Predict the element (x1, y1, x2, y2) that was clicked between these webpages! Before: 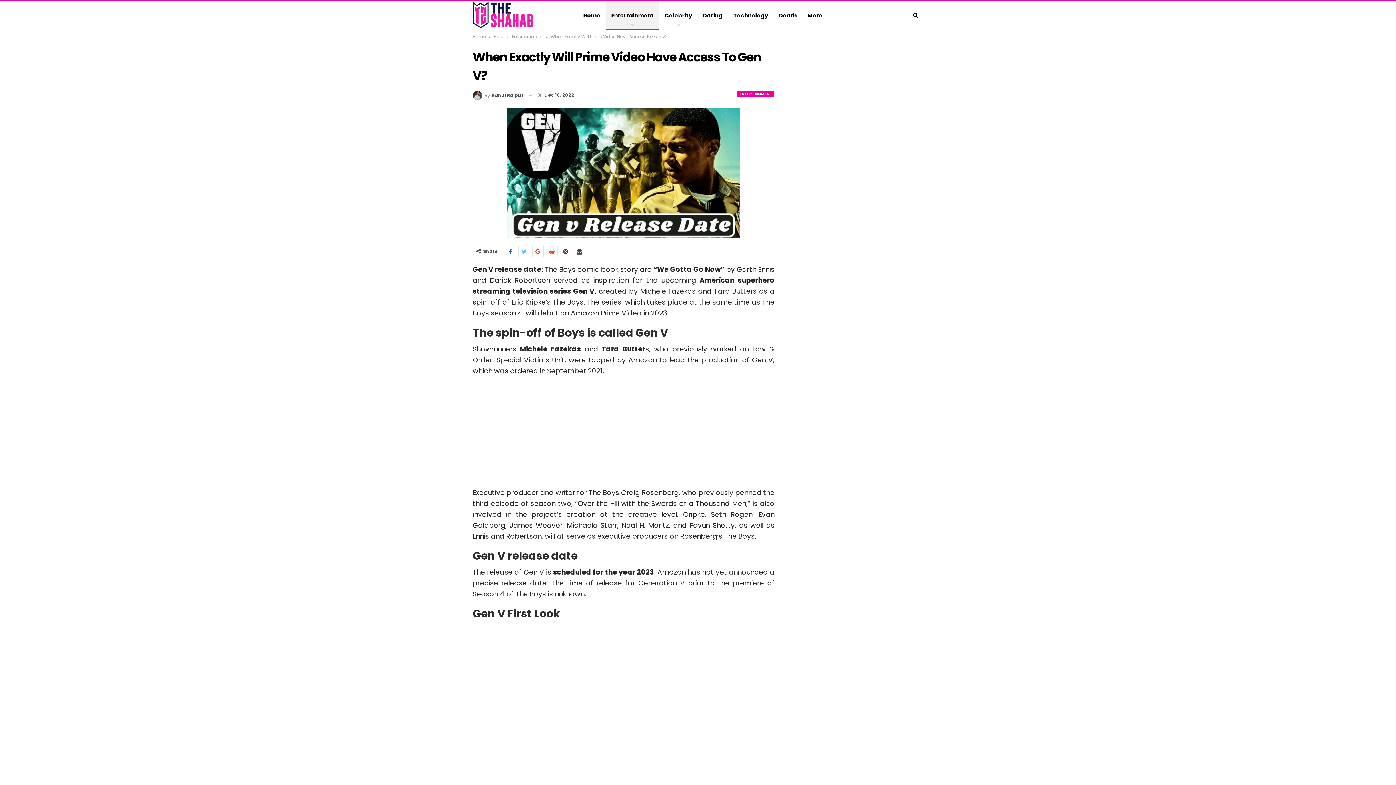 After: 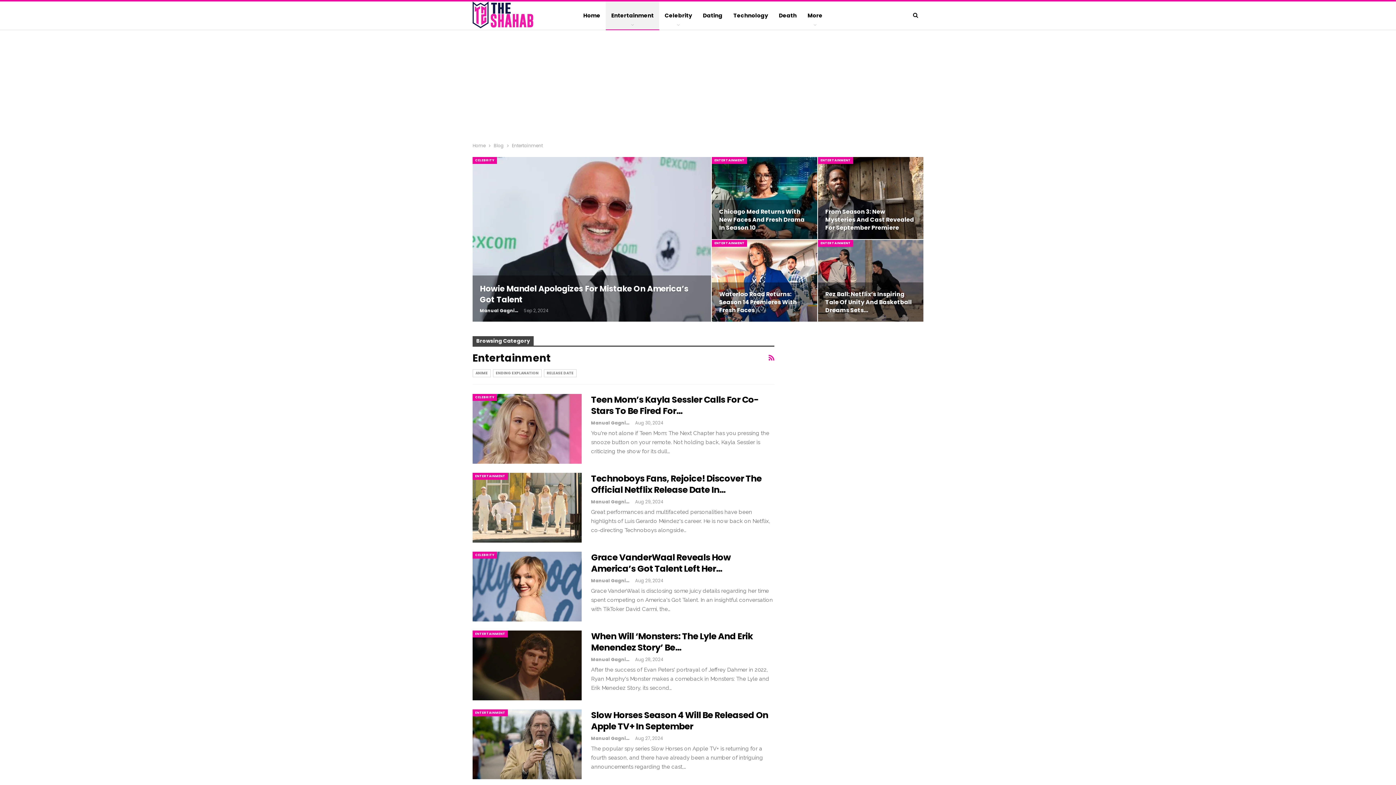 Action: bbox: (605, 1, 659, 29) label: Entertainment